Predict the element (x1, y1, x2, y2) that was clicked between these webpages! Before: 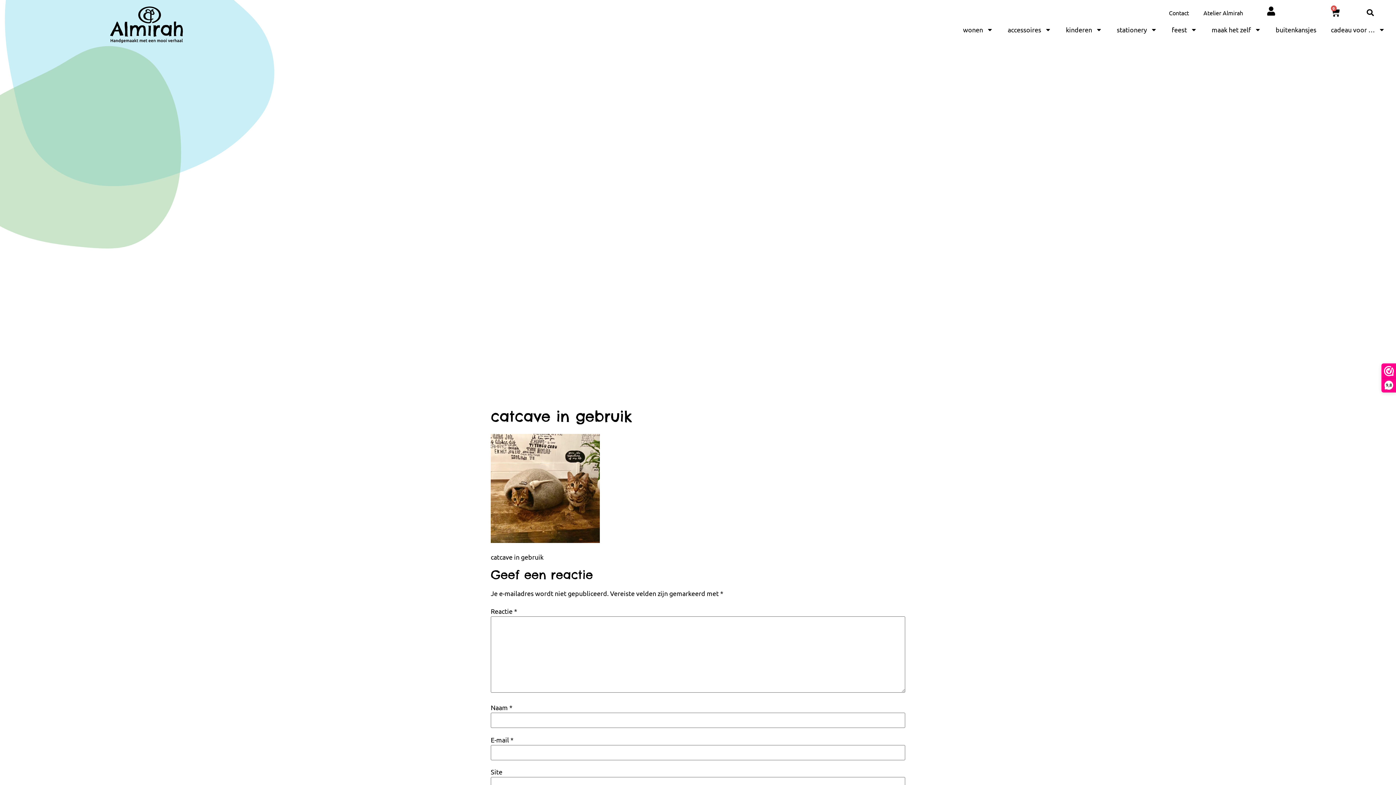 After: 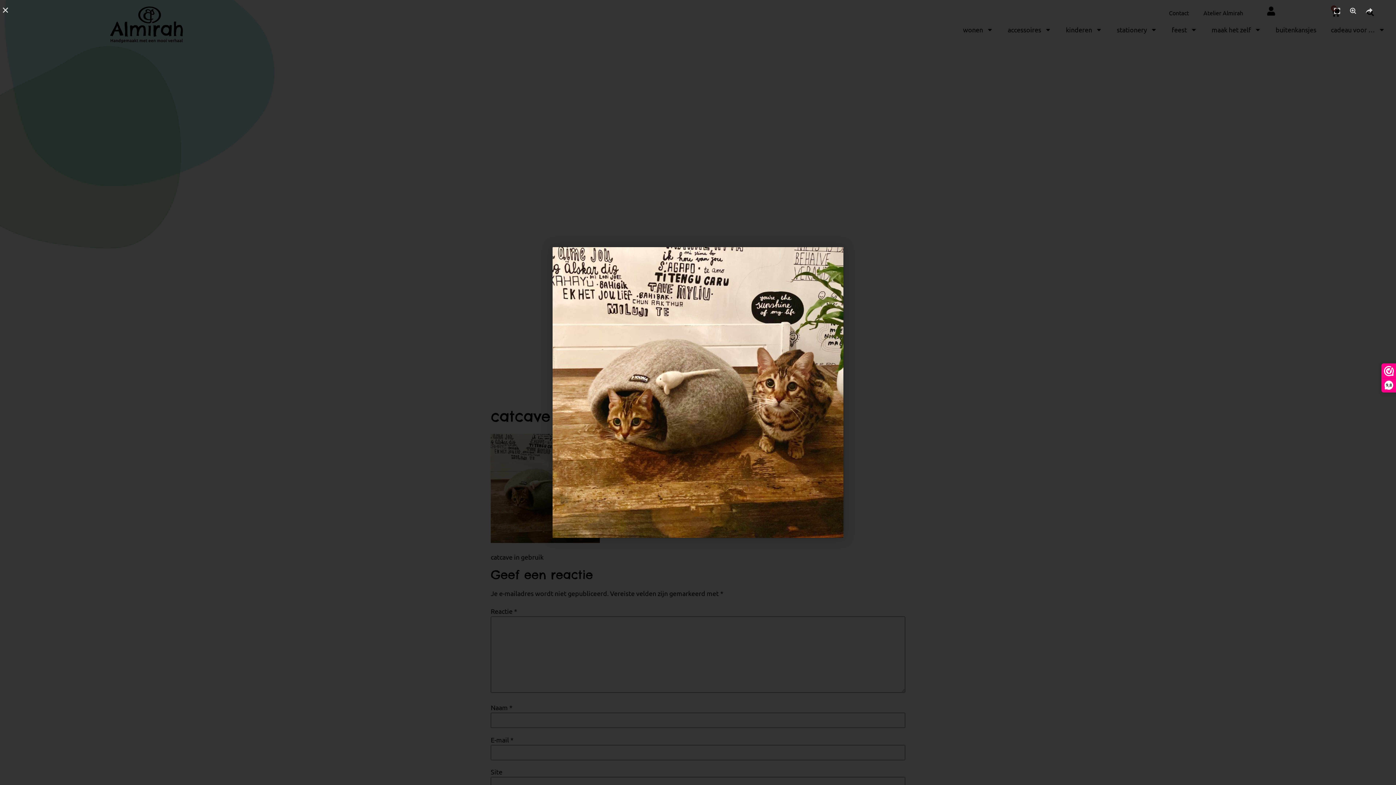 Action: bbox: (490, 536, 600, 544)